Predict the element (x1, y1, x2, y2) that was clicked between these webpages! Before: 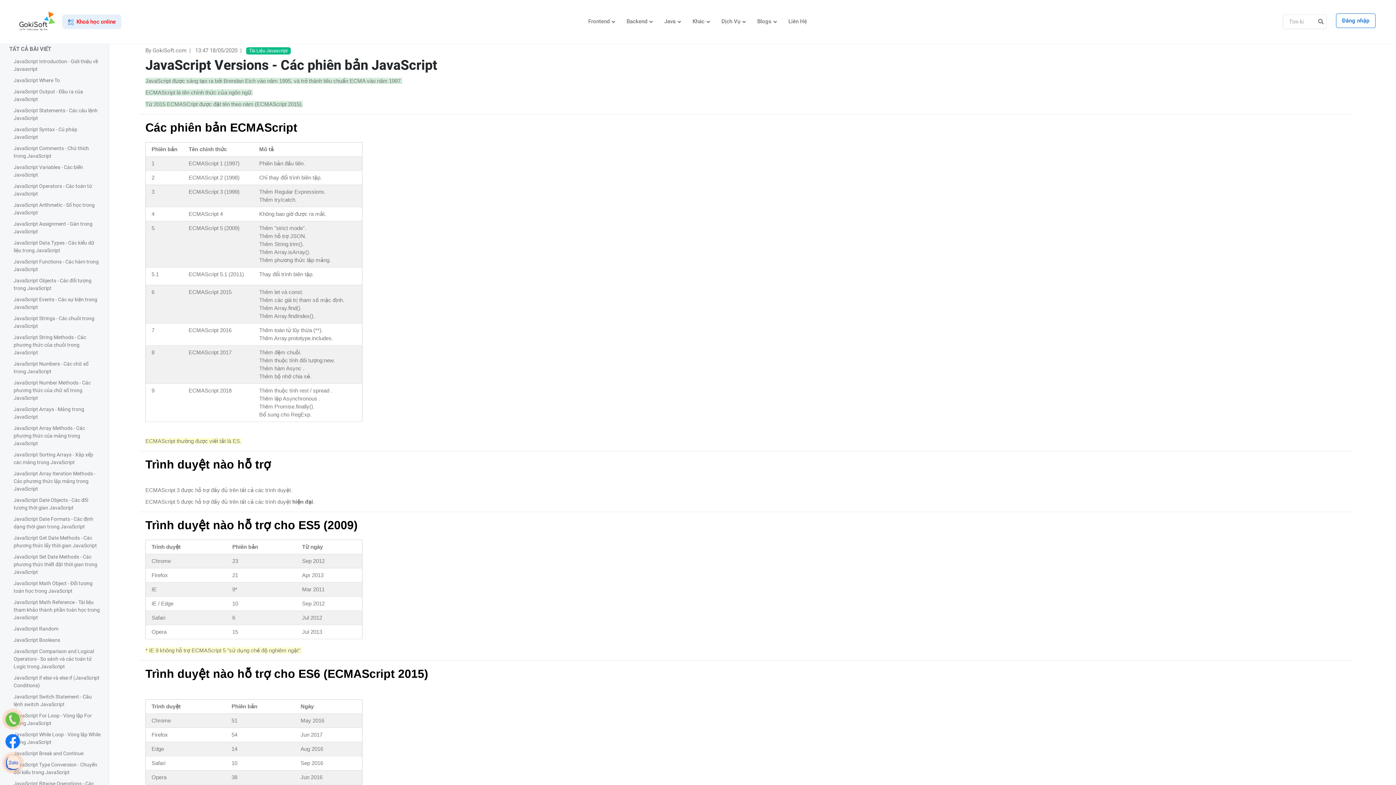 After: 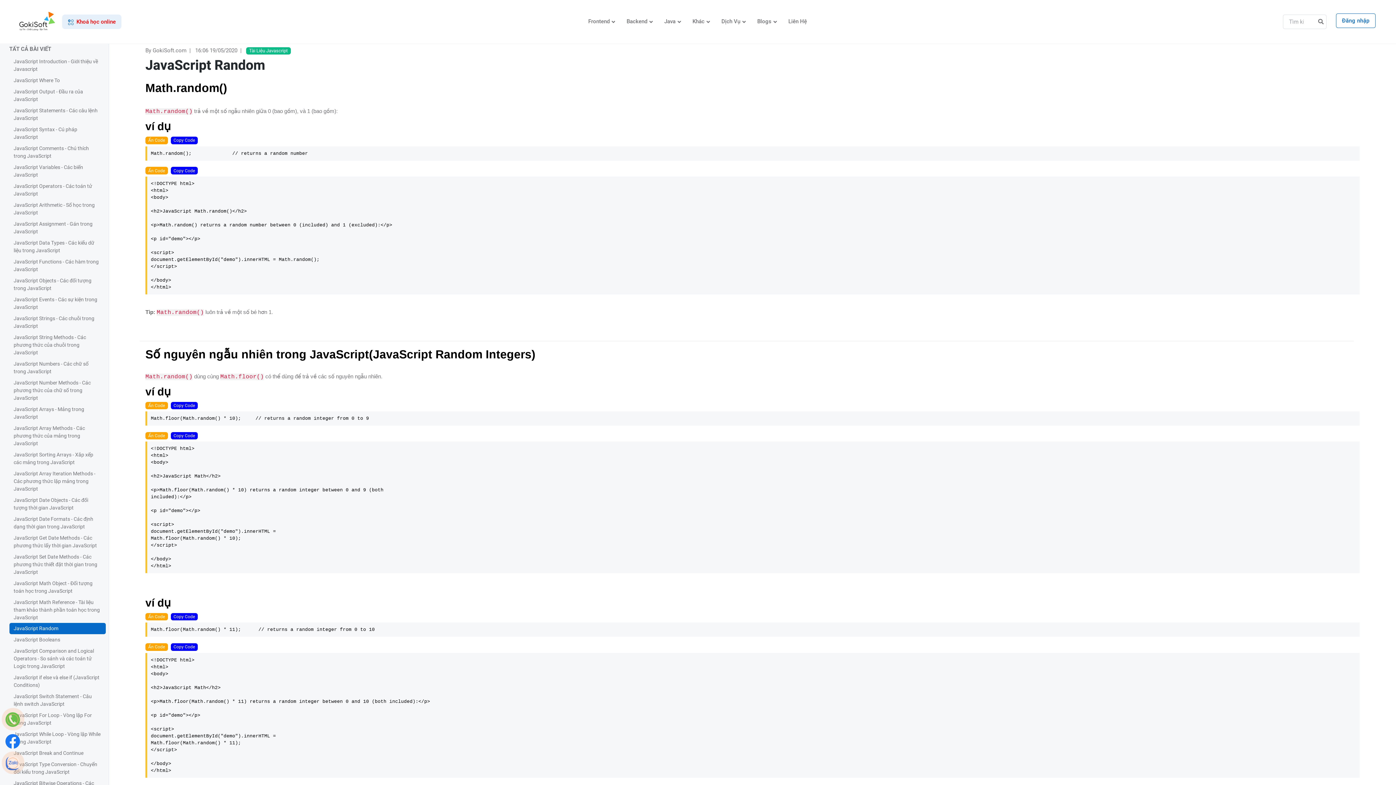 Action: label: JavaScript Random bbox: (9, 623, 105, 634)